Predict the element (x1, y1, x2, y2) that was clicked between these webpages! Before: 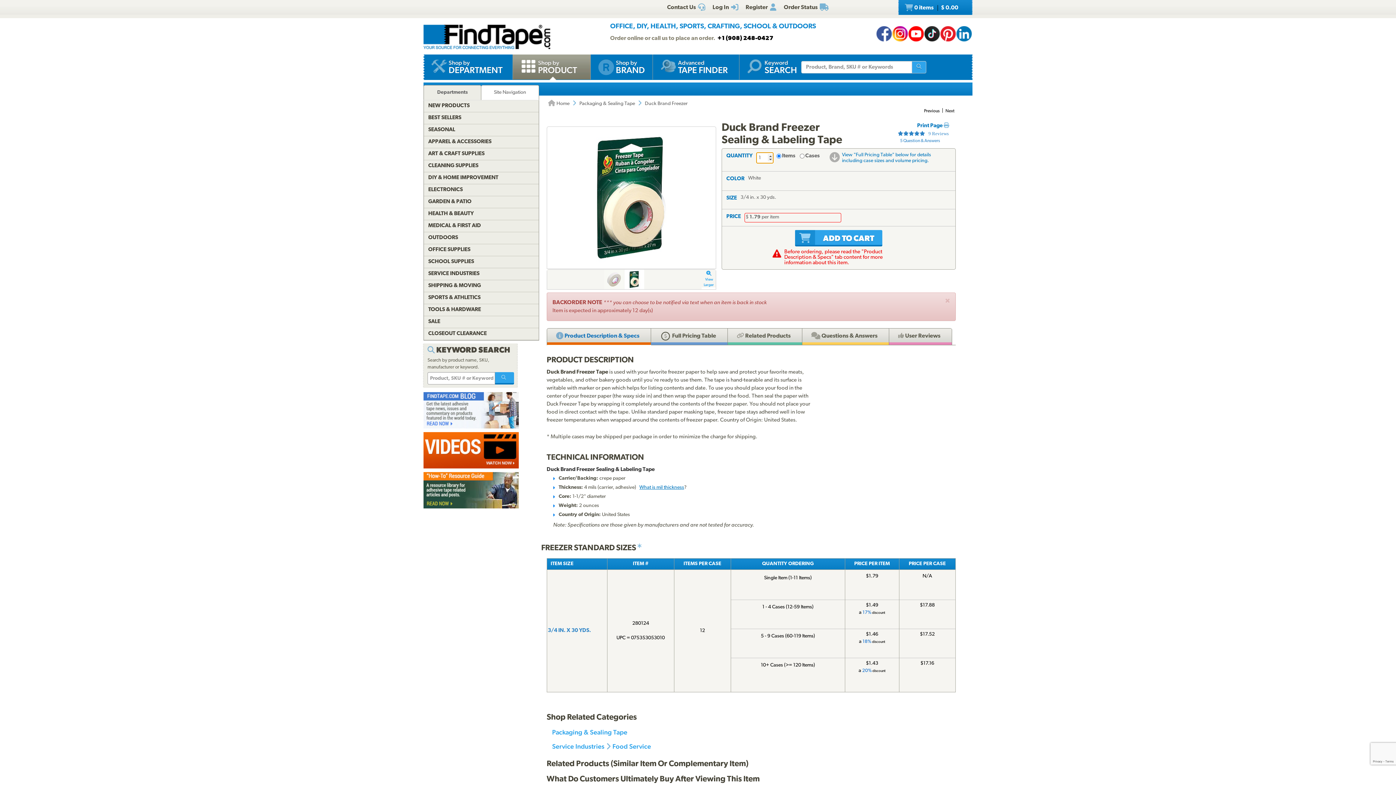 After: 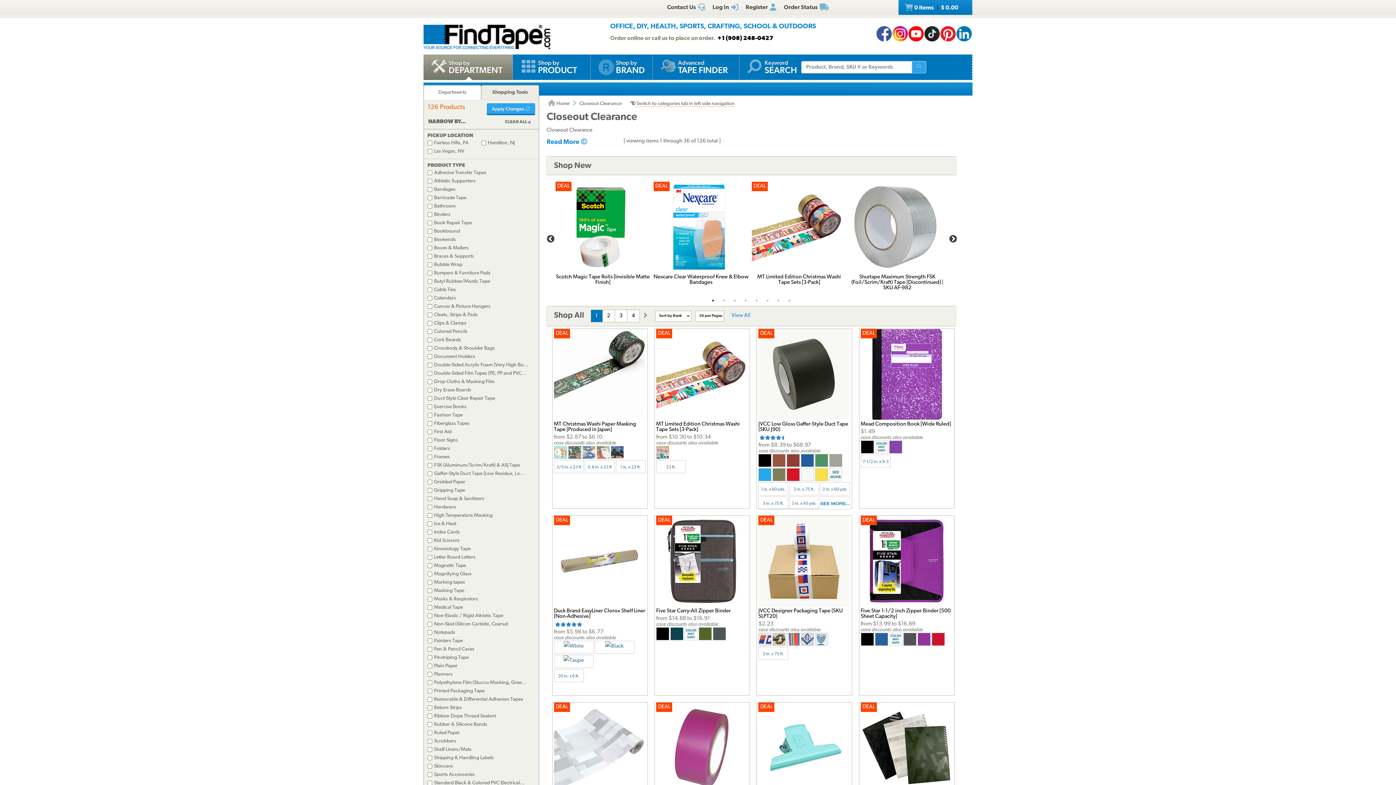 Action: bbox: (424, 328, 538, 340) label: CLOSEOUT CLEARANCE